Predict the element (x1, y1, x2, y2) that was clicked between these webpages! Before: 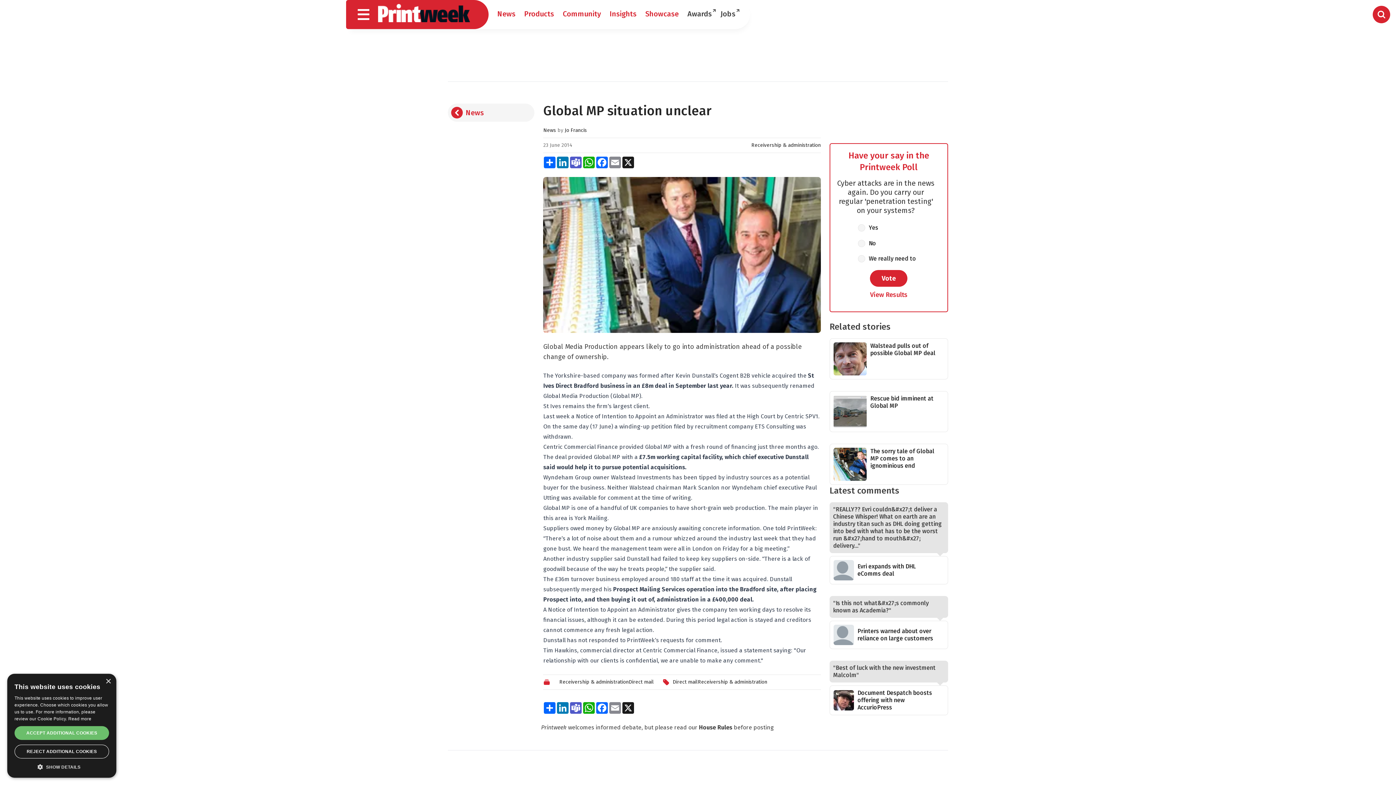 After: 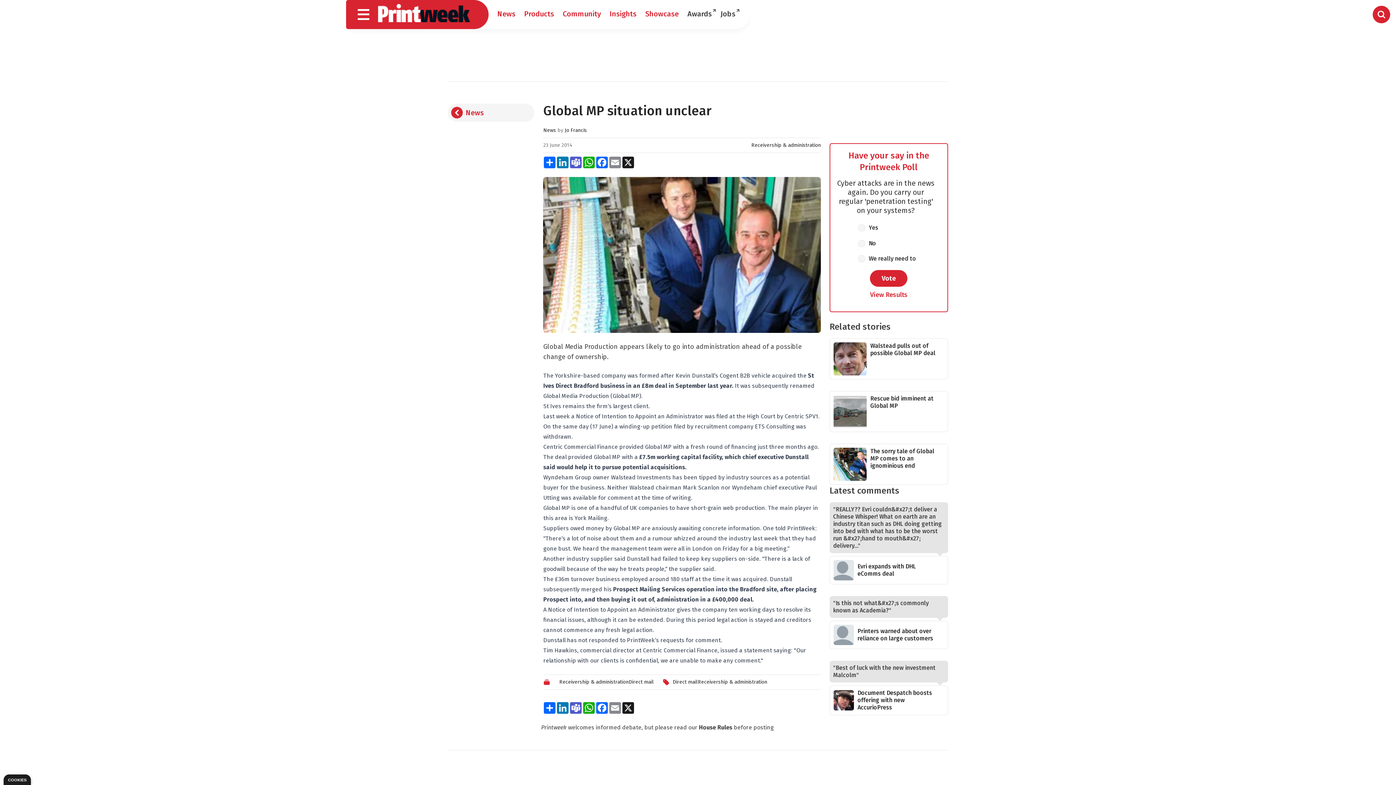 Action: label: ACCEPT ADDITIONAL COOKIES bbox: (14, 726, 109, 740)